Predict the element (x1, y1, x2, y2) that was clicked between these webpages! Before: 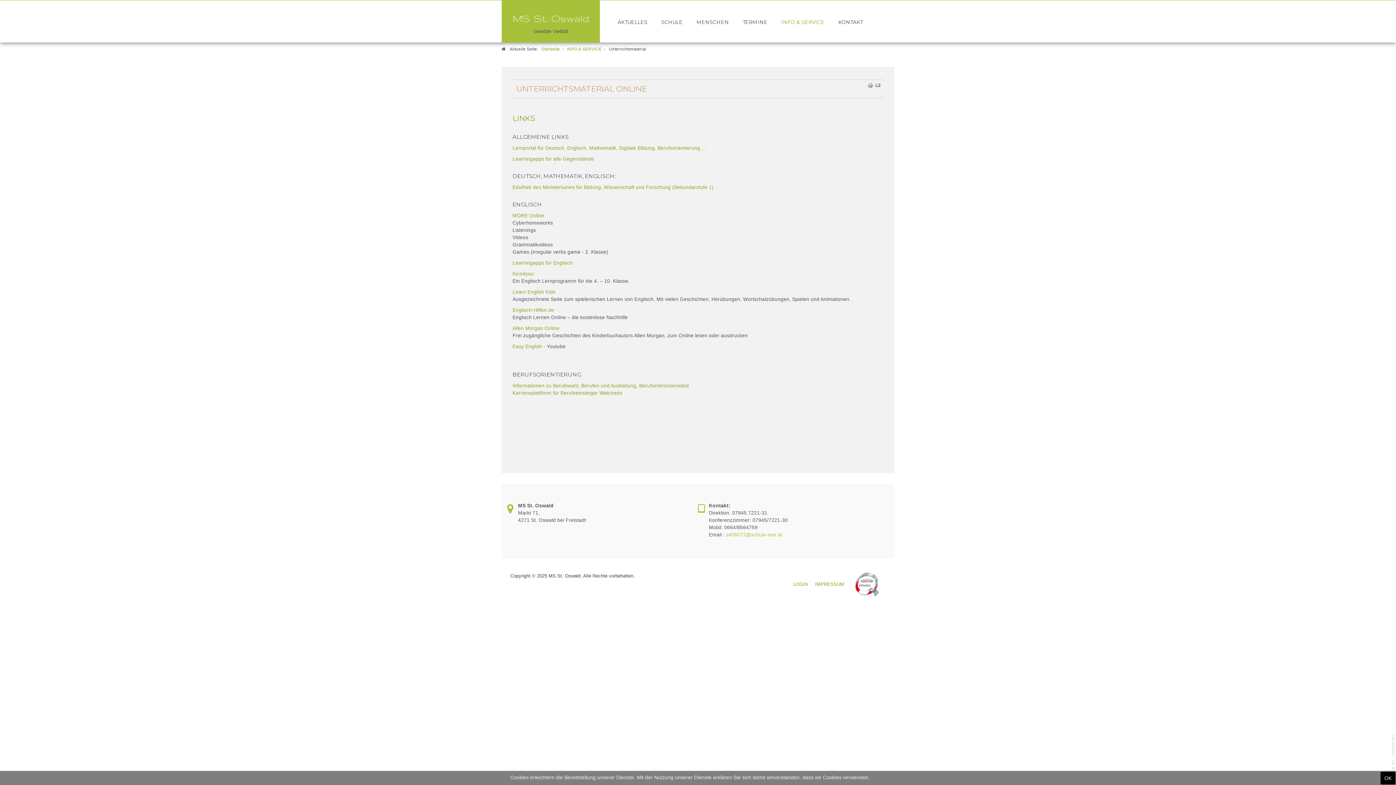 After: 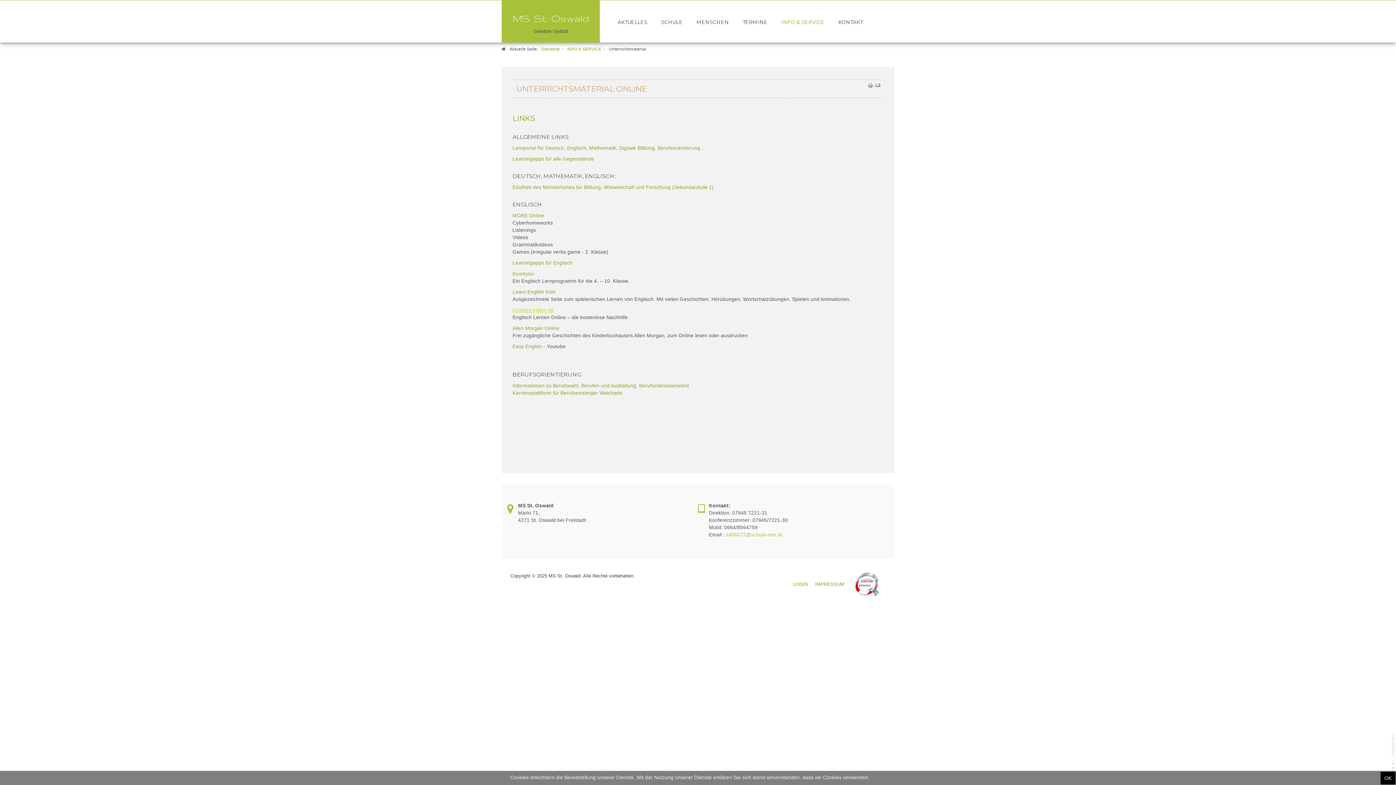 Action: bbox: (512, 307, 554, 313) label: Englisch-Hilfen.de